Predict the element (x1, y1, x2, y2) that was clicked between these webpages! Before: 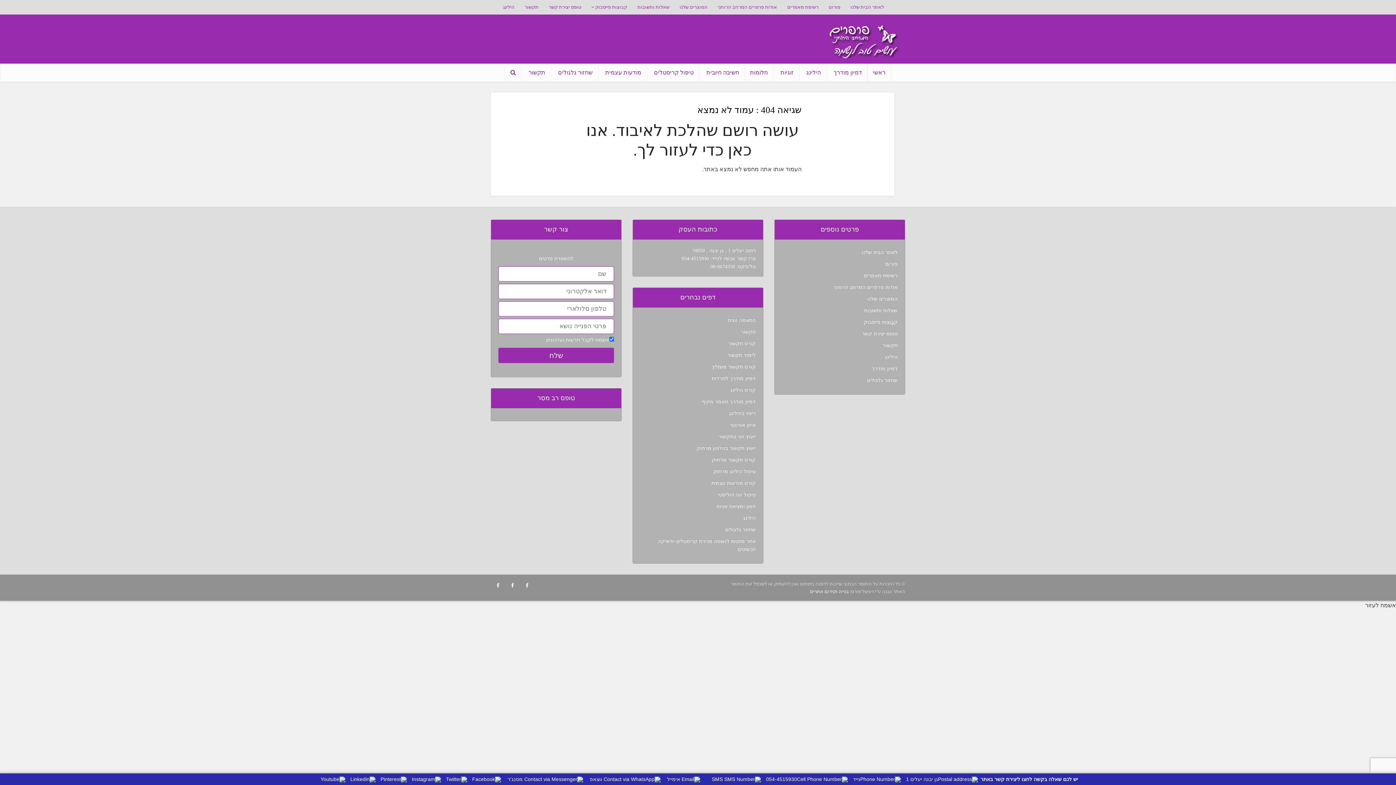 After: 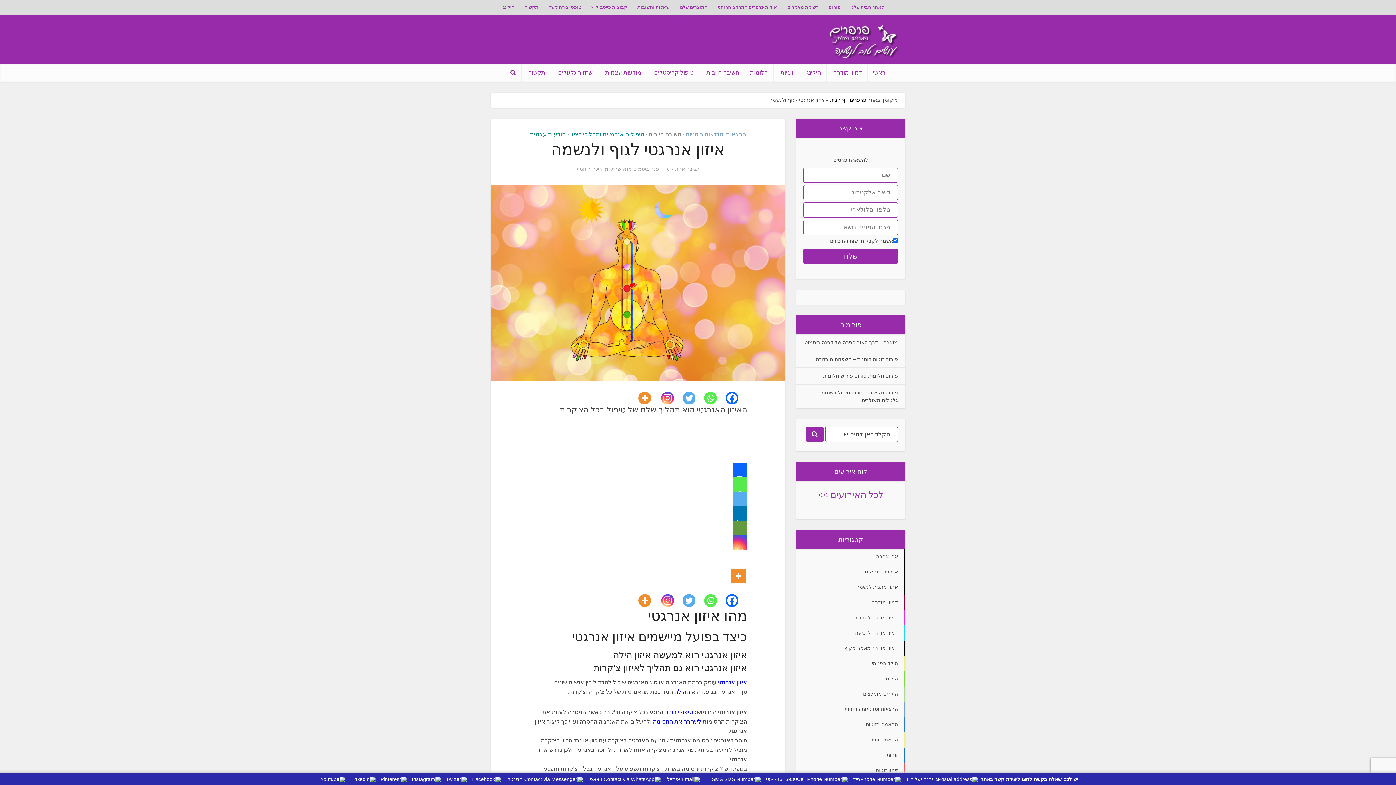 Action: bbox: (730, 421, 755, 429) label: איזון אנרגטי